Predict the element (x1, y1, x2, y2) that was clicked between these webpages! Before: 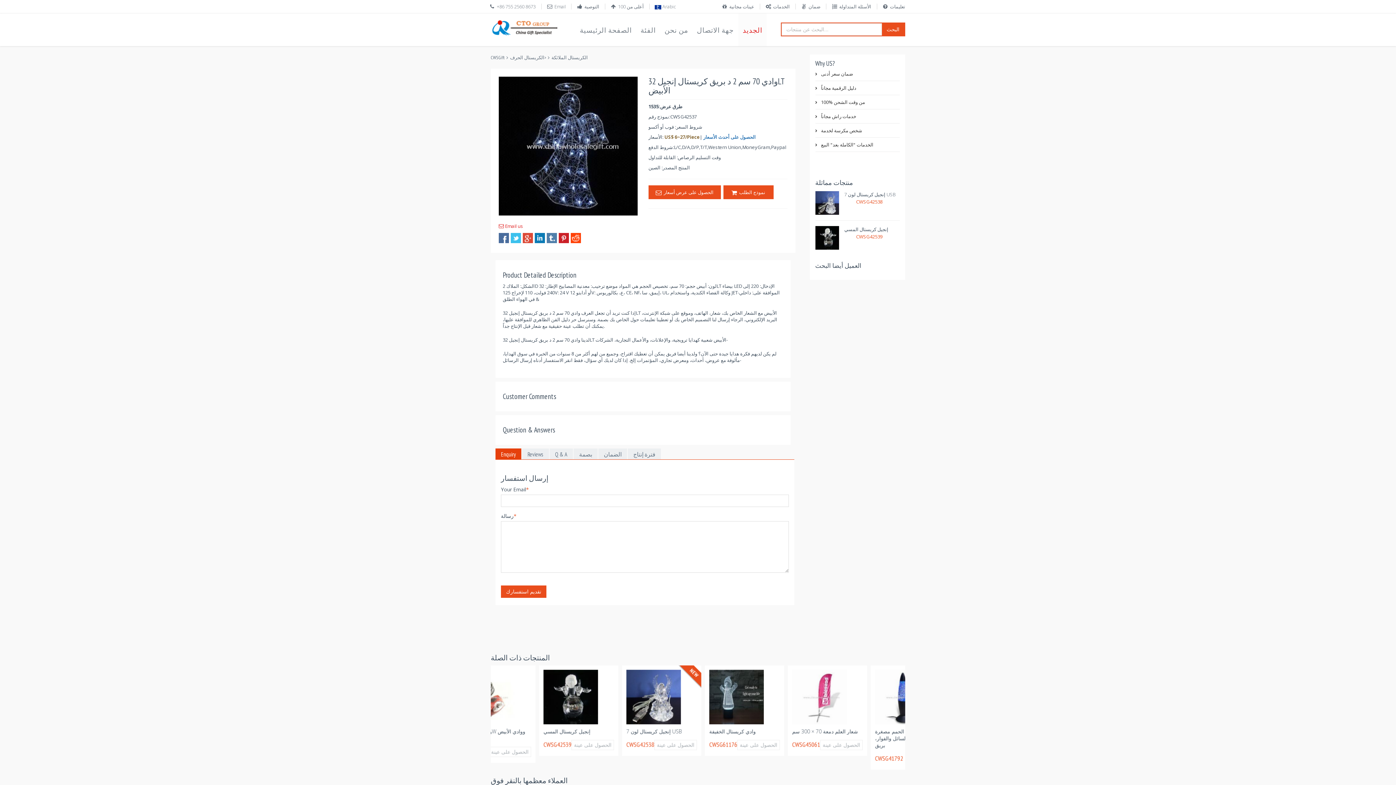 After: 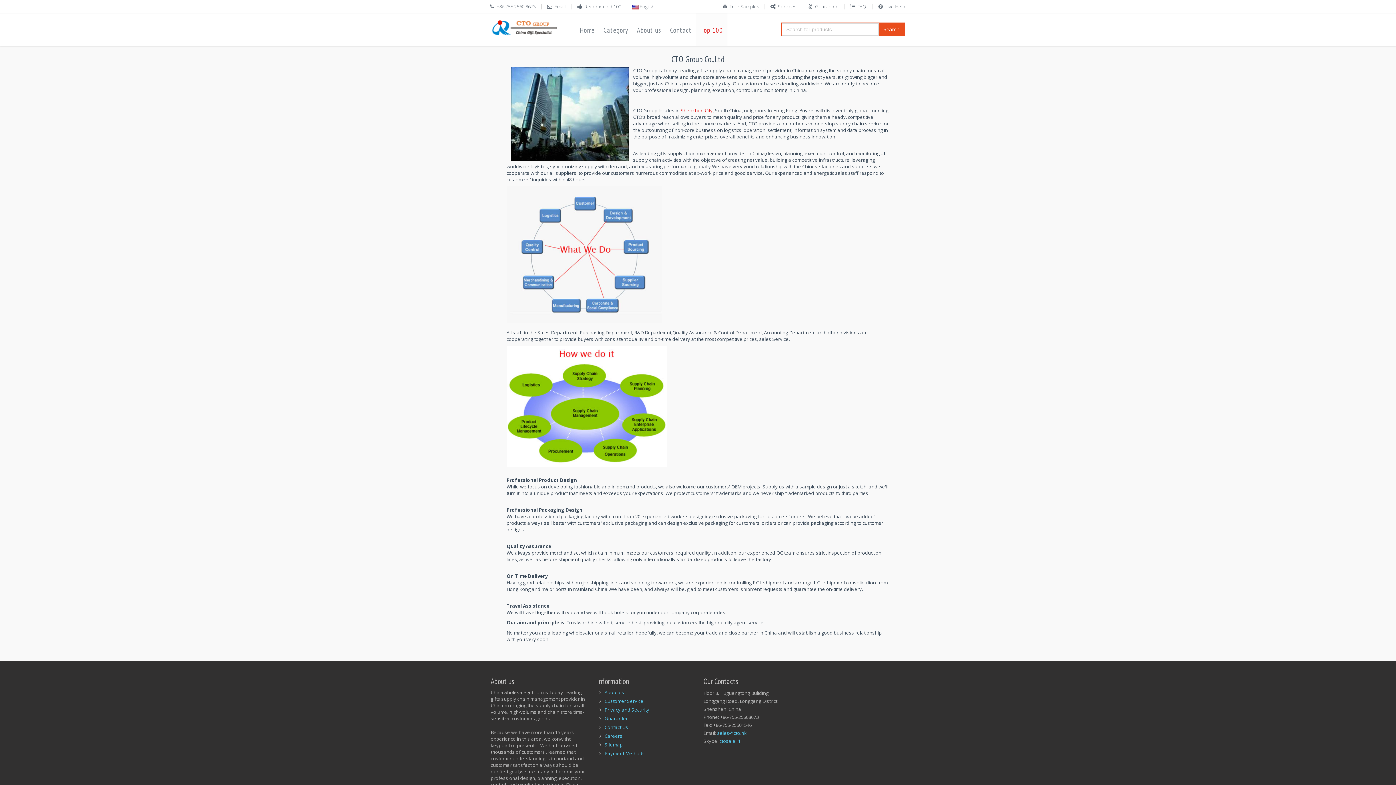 Action: bbox: (660, 13, 692, 46) label: من نحن